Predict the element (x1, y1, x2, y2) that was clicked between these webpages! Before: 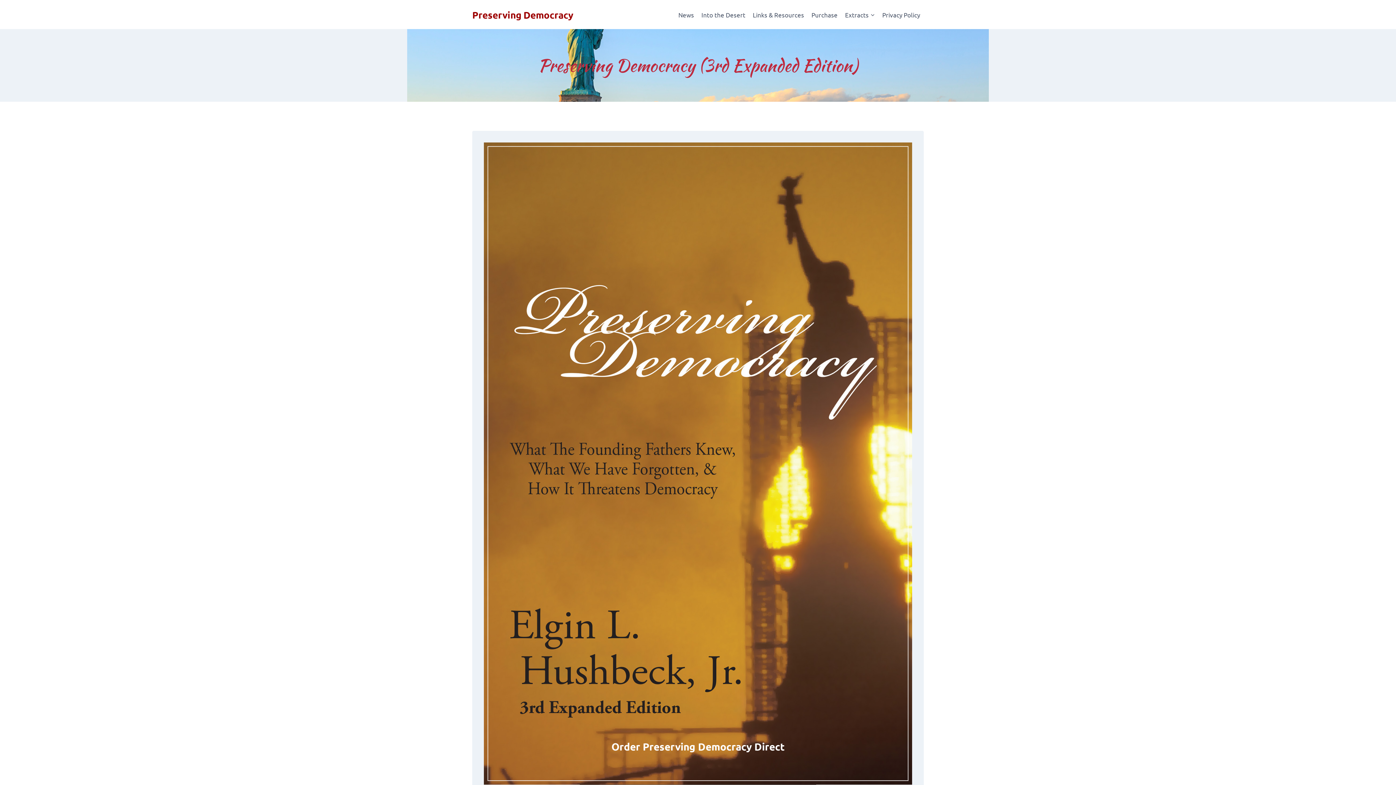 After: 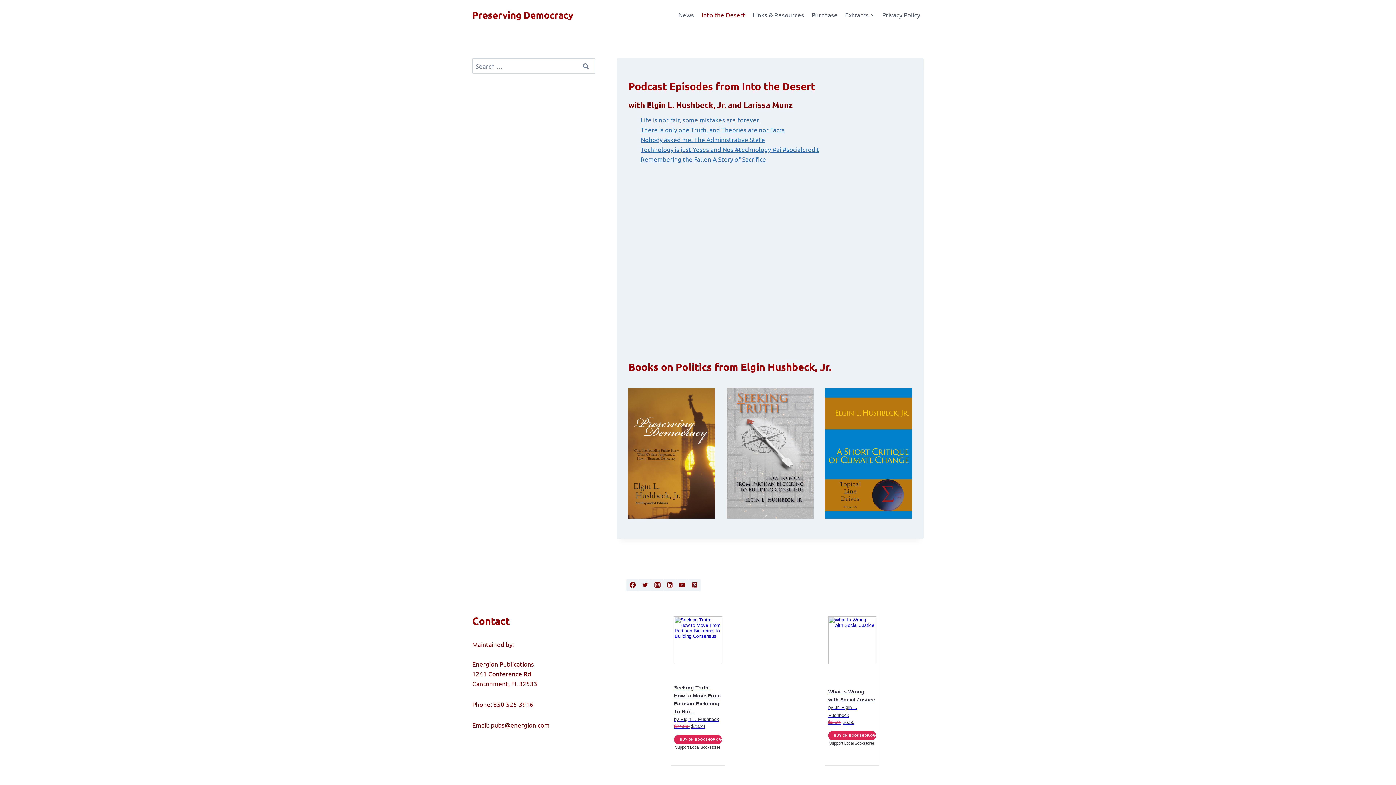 Action: bbox: (697, 5, 749, 23) label: Into the Desert